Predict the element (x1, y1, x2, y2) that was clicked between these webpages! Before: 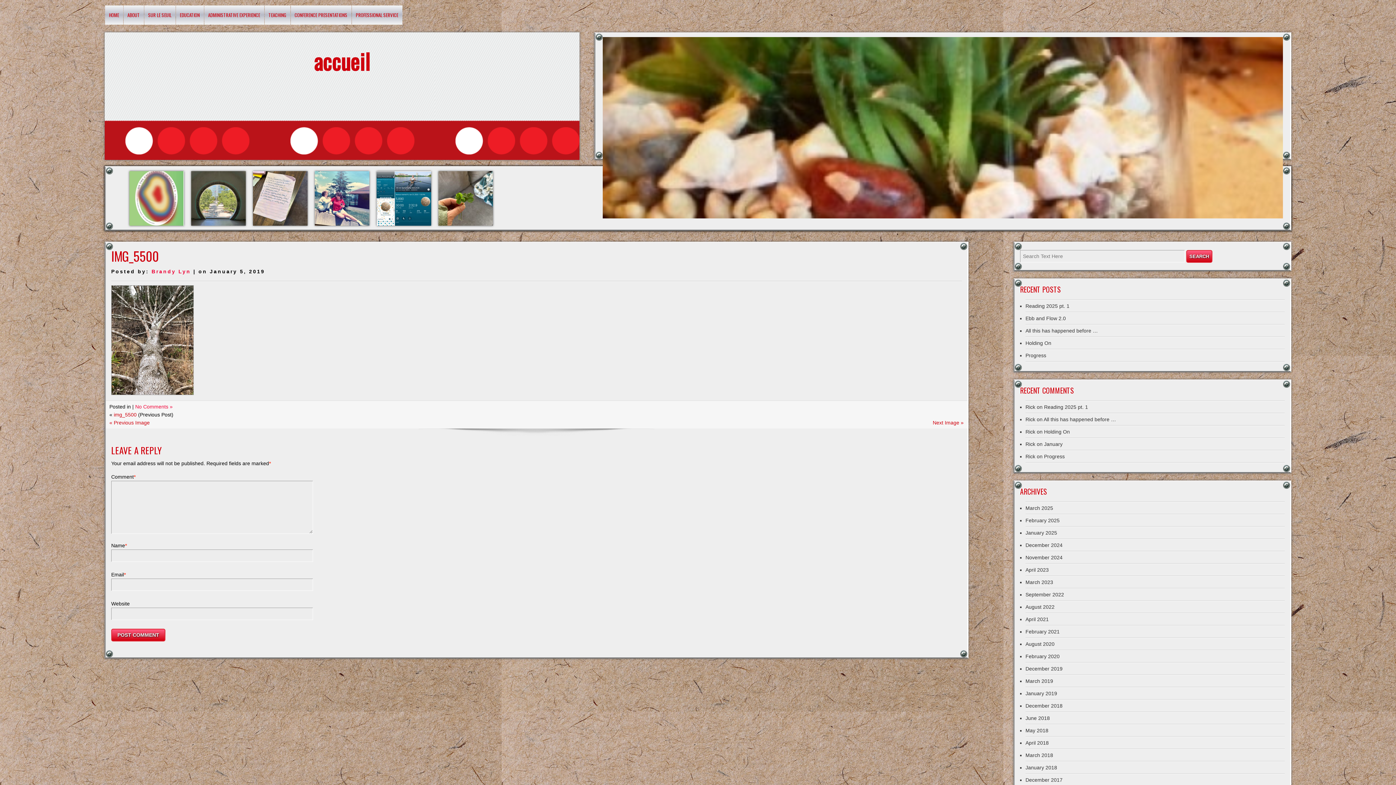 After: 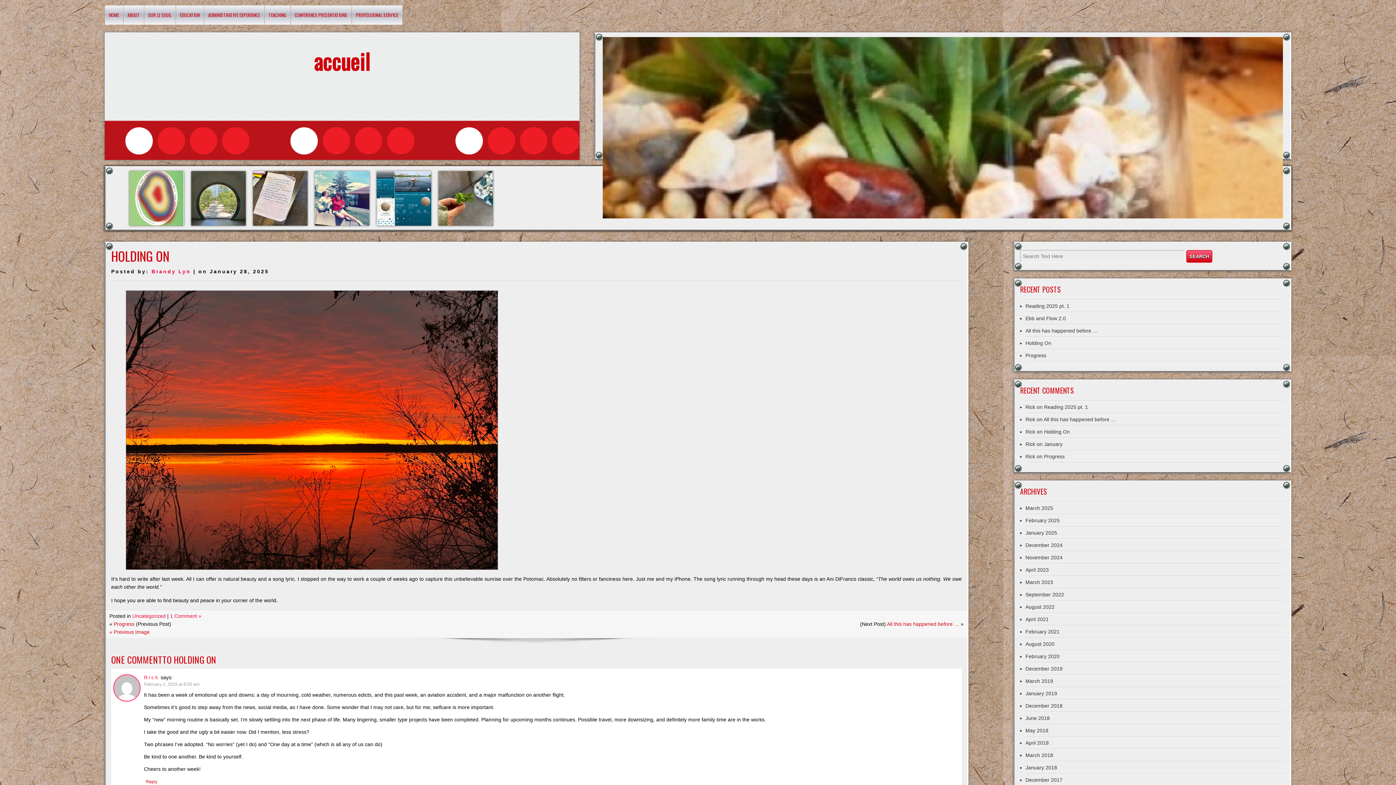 Action: label: Holding On bbox: (1025, 340, 1051, 346)